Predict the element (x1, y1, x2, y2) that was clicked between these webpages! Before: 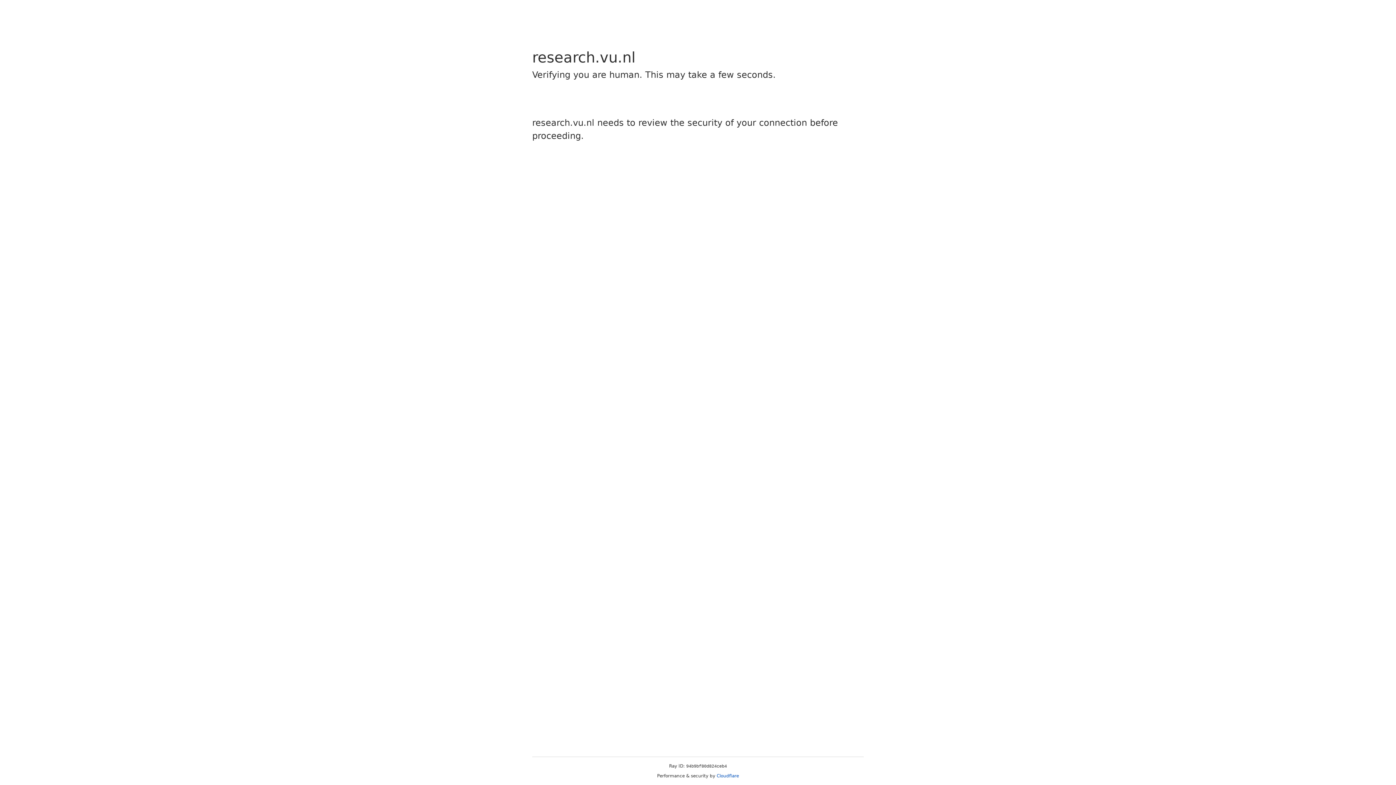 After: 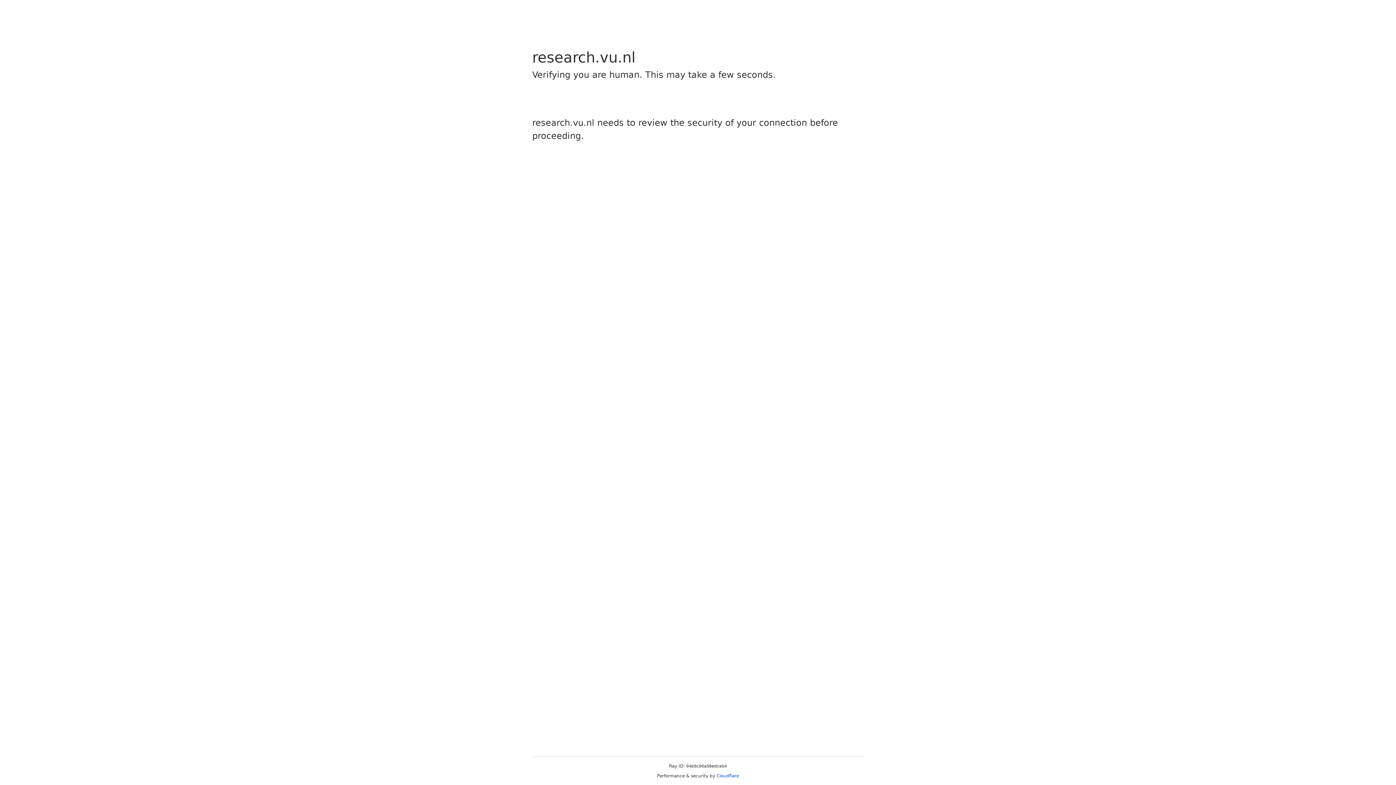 Action: label: Cloudflare bbox: (716, 773, 739, 778)